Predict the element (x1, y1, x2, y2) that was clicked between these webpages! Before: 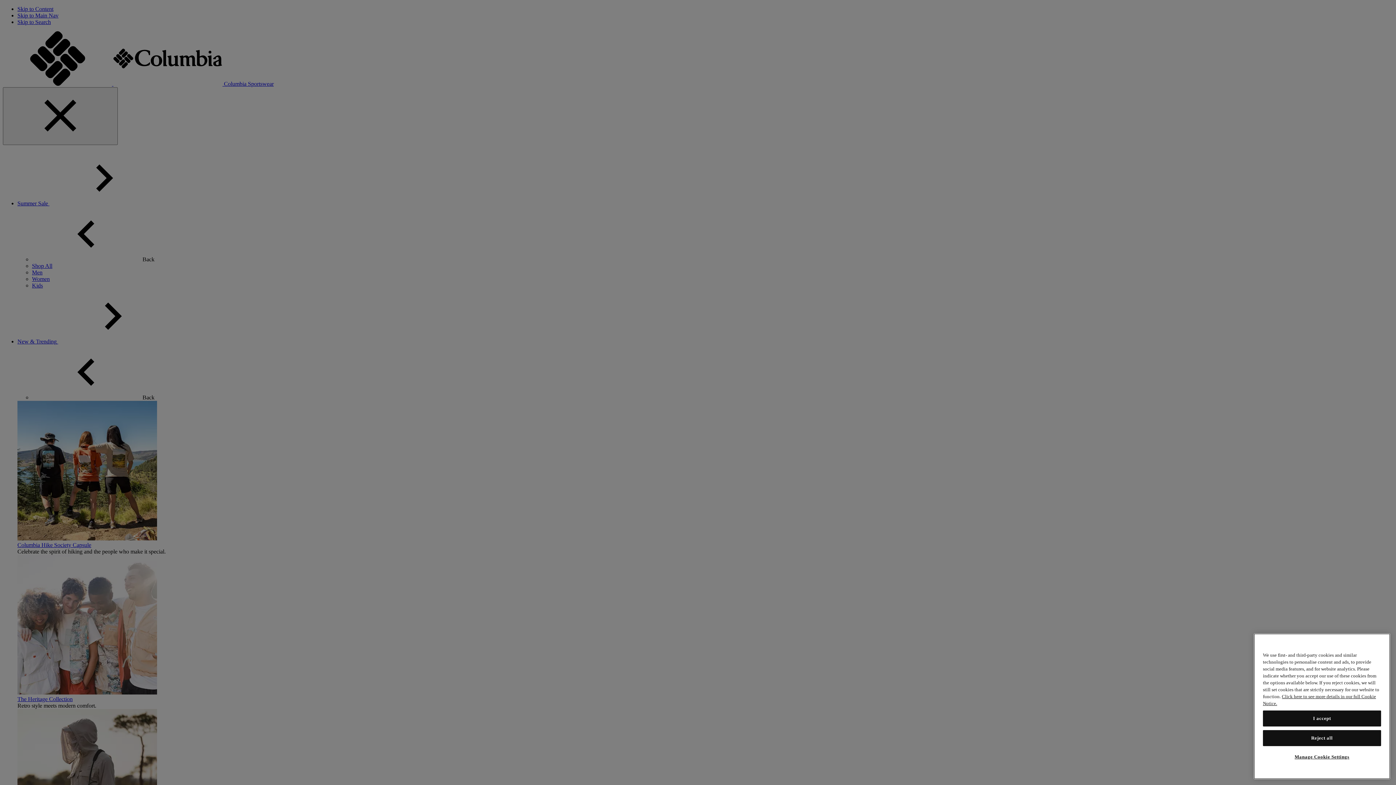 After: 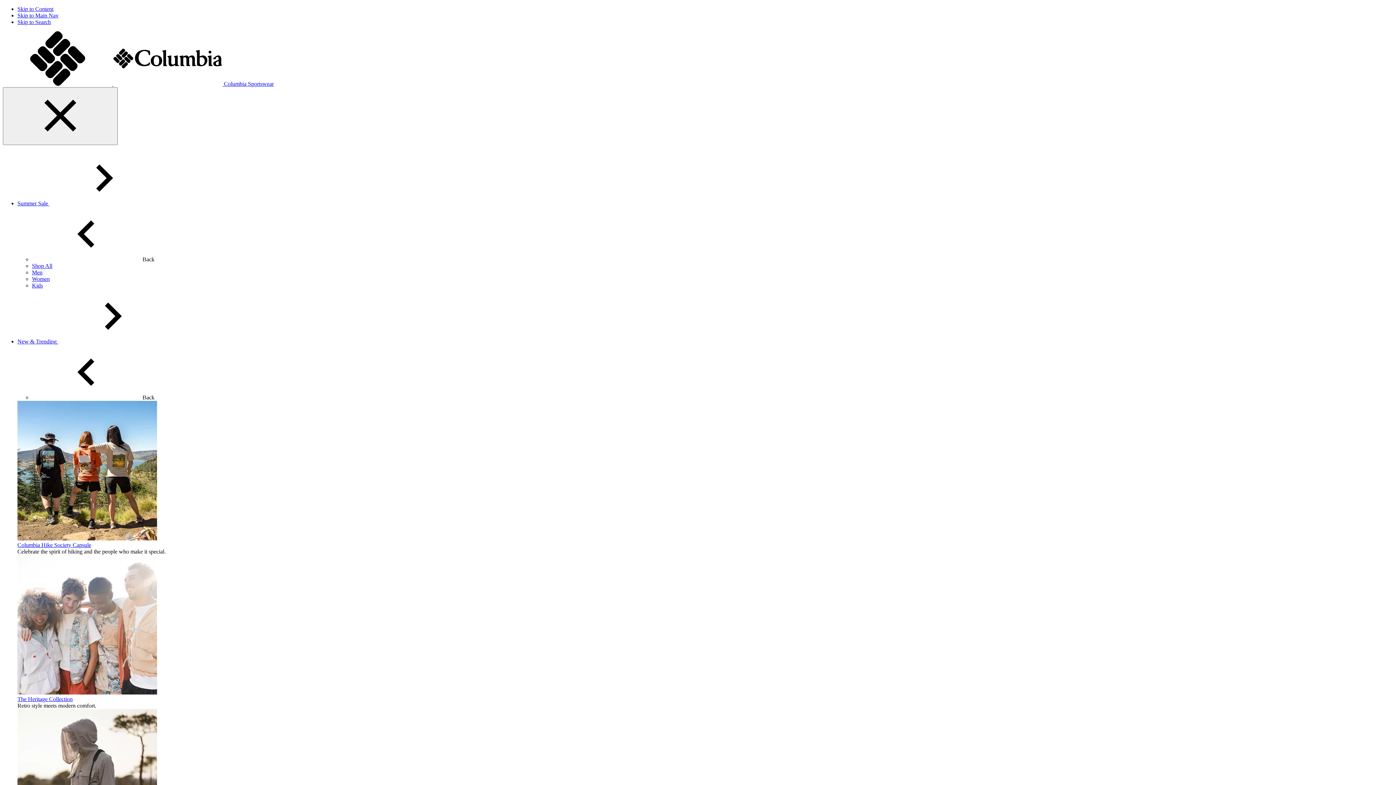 Action: bbox: (1263, 710, 1381, 726) label: I accept